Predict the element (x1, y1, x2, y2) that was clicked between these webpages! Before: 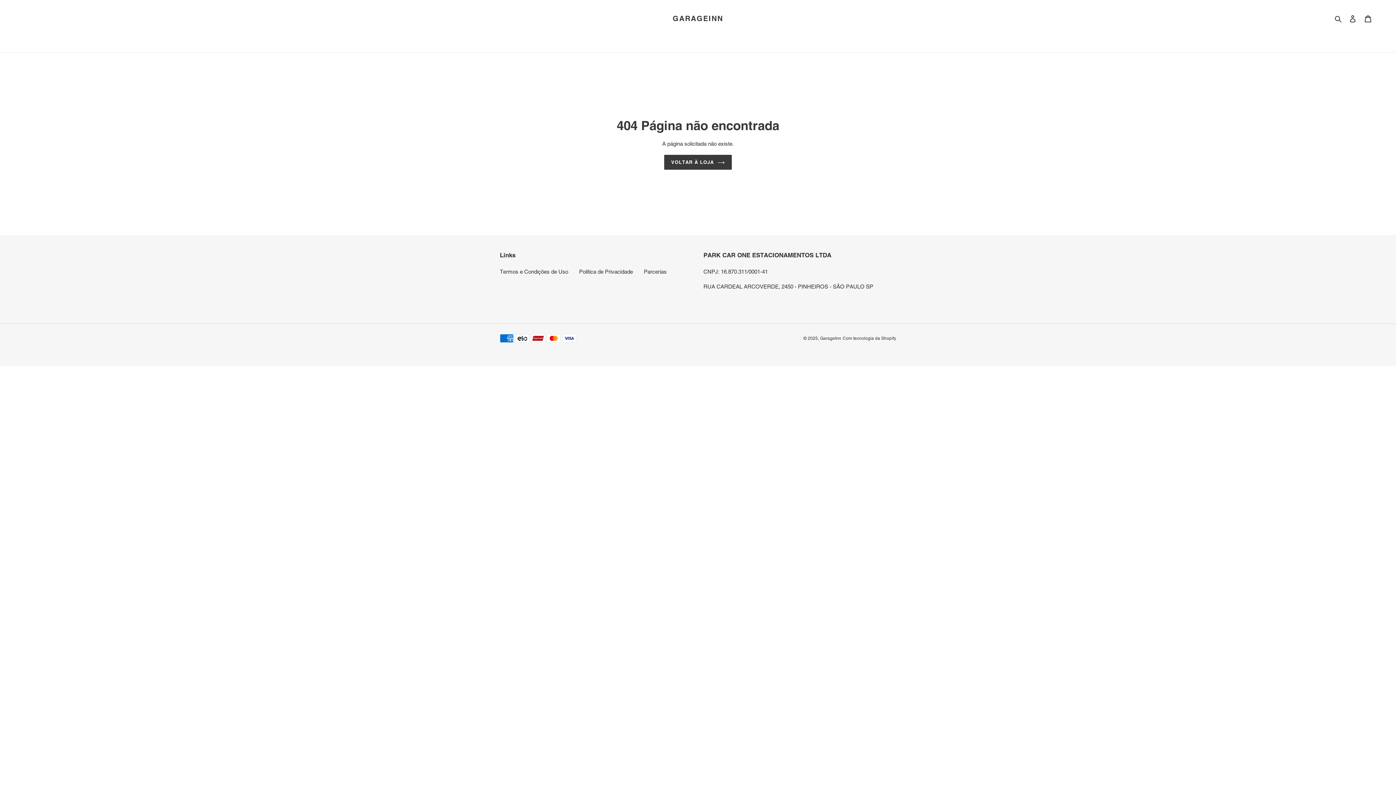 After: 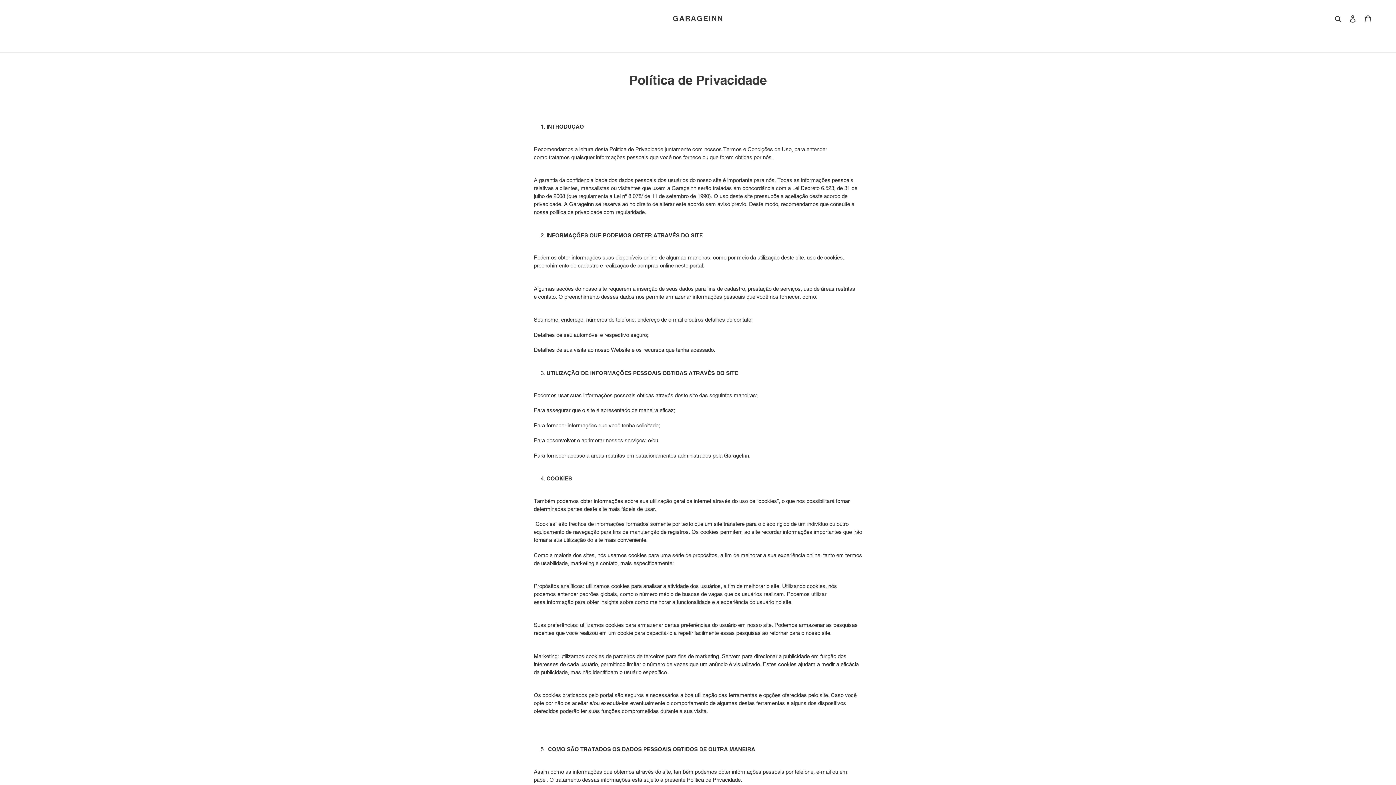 Action: bbox: (579, 268, 633, 274) label: Política de Privacidade